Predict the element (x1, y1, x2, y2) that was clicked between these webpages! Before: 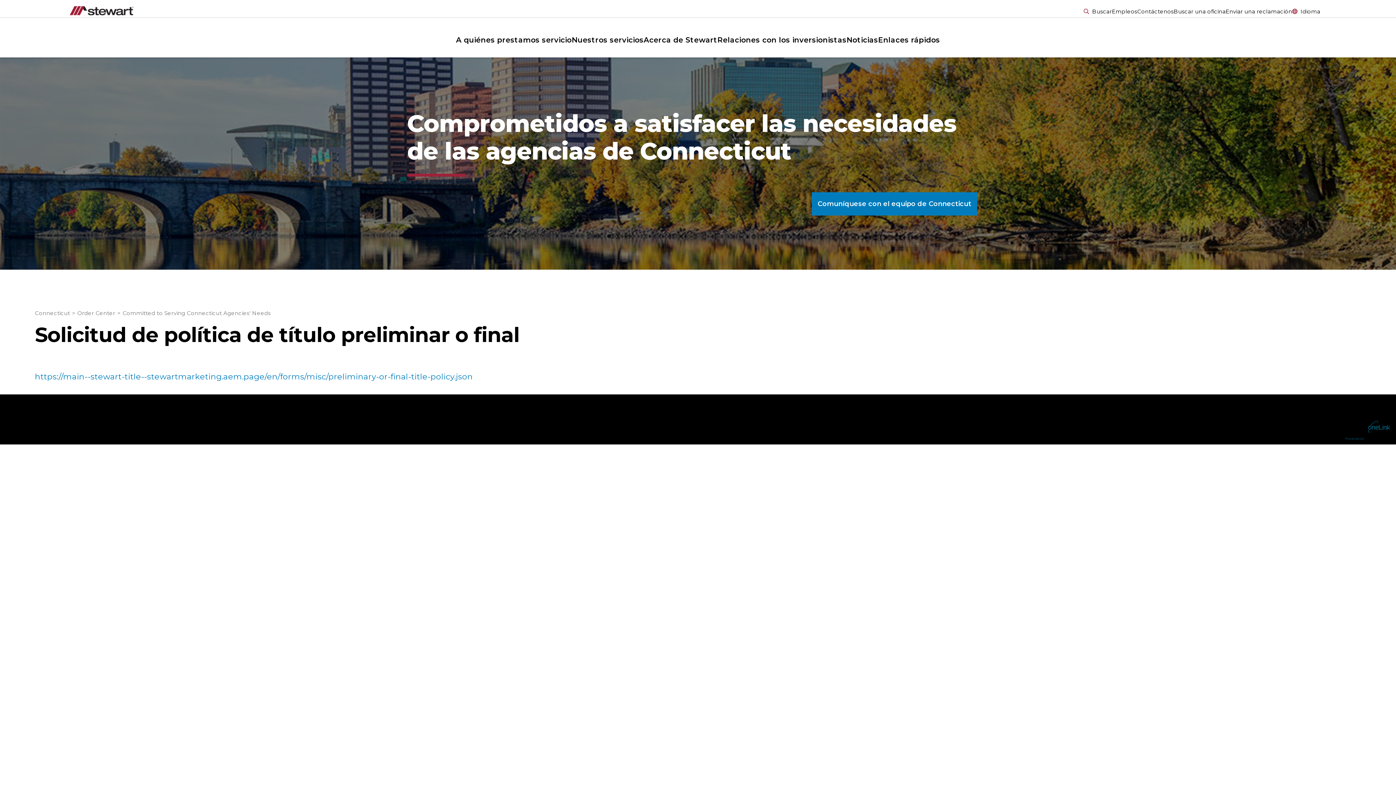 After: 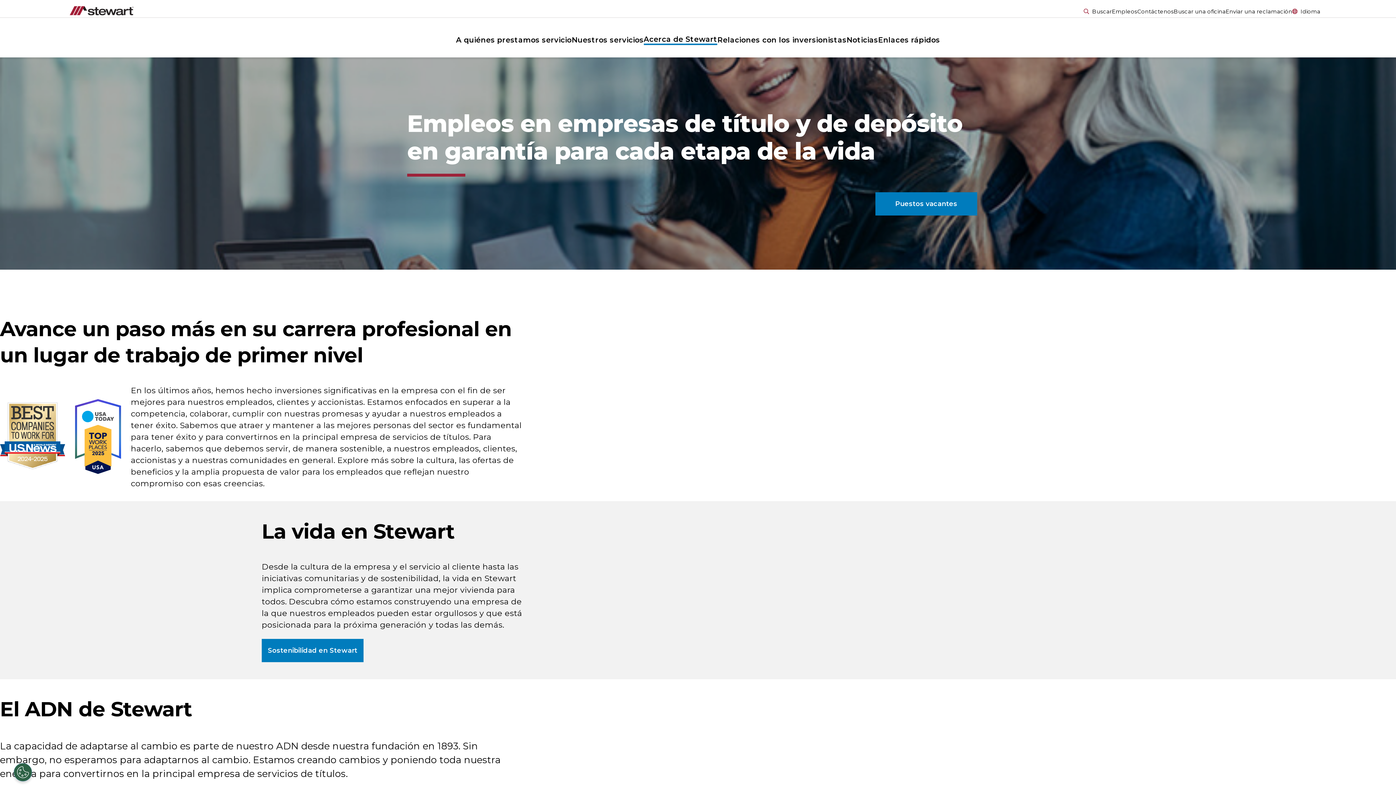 Action: bbox: (1112, 7, 1137, 14) label: Empleos